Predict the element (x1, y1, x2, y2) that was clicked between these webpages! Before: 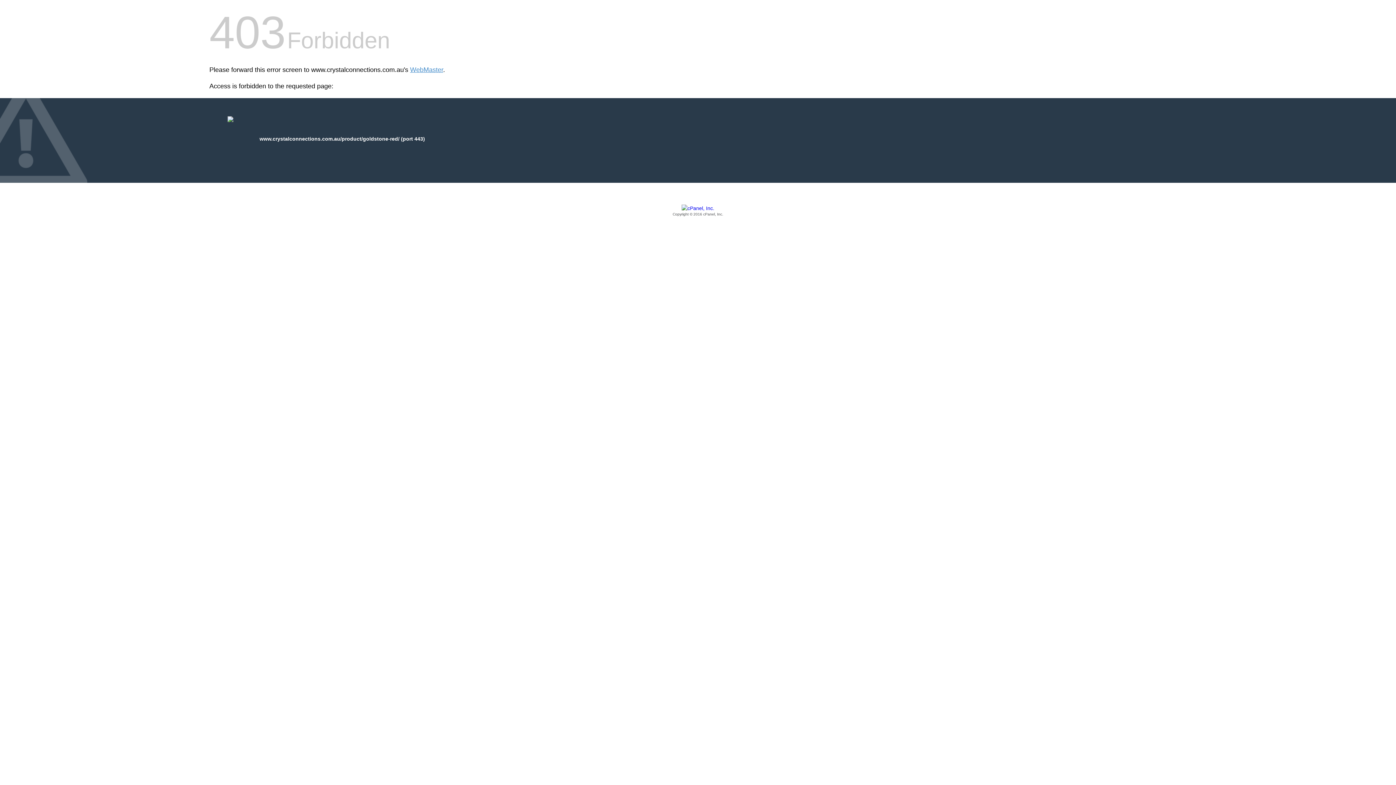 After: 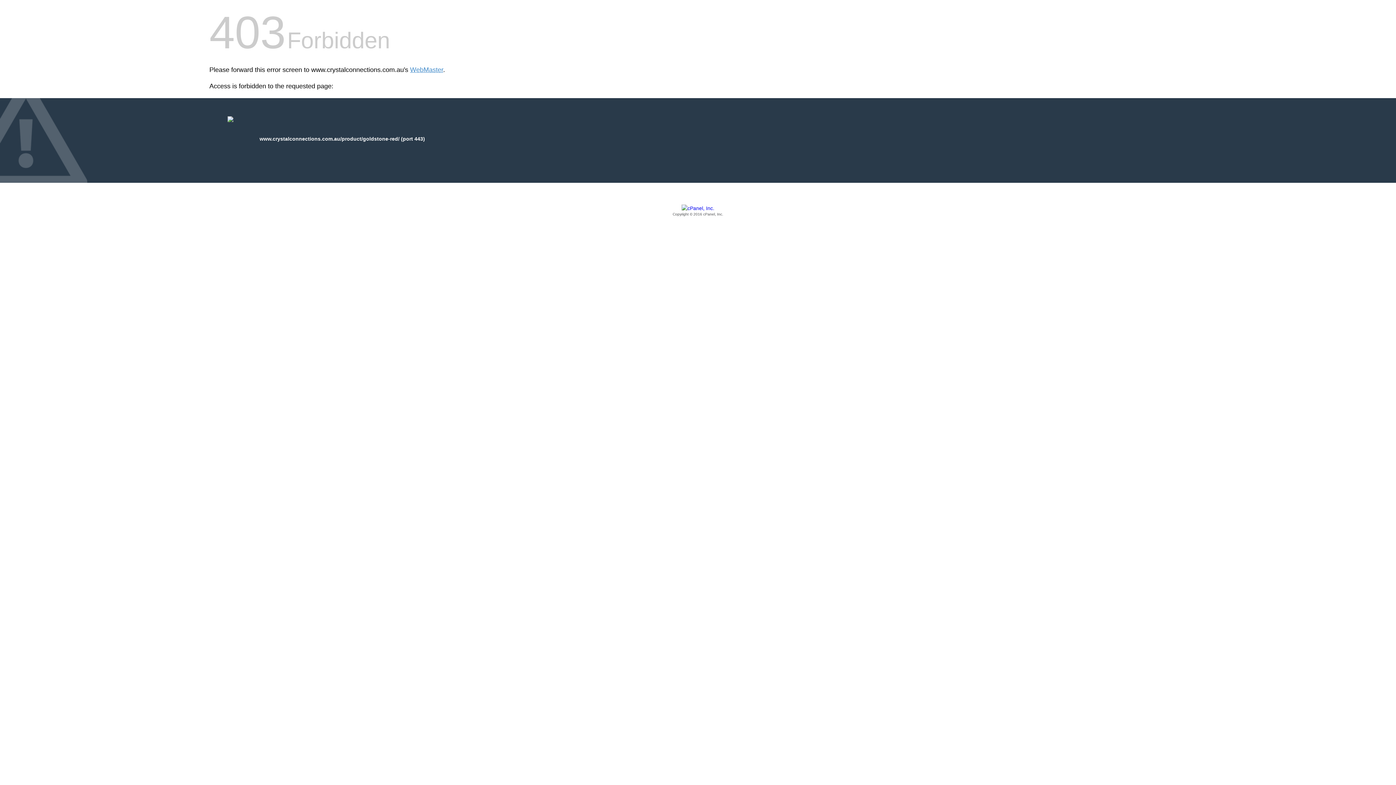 Action: bbox: (209, 205, 1186, 217) label: Copyright © 2016 cPanel, Inc.